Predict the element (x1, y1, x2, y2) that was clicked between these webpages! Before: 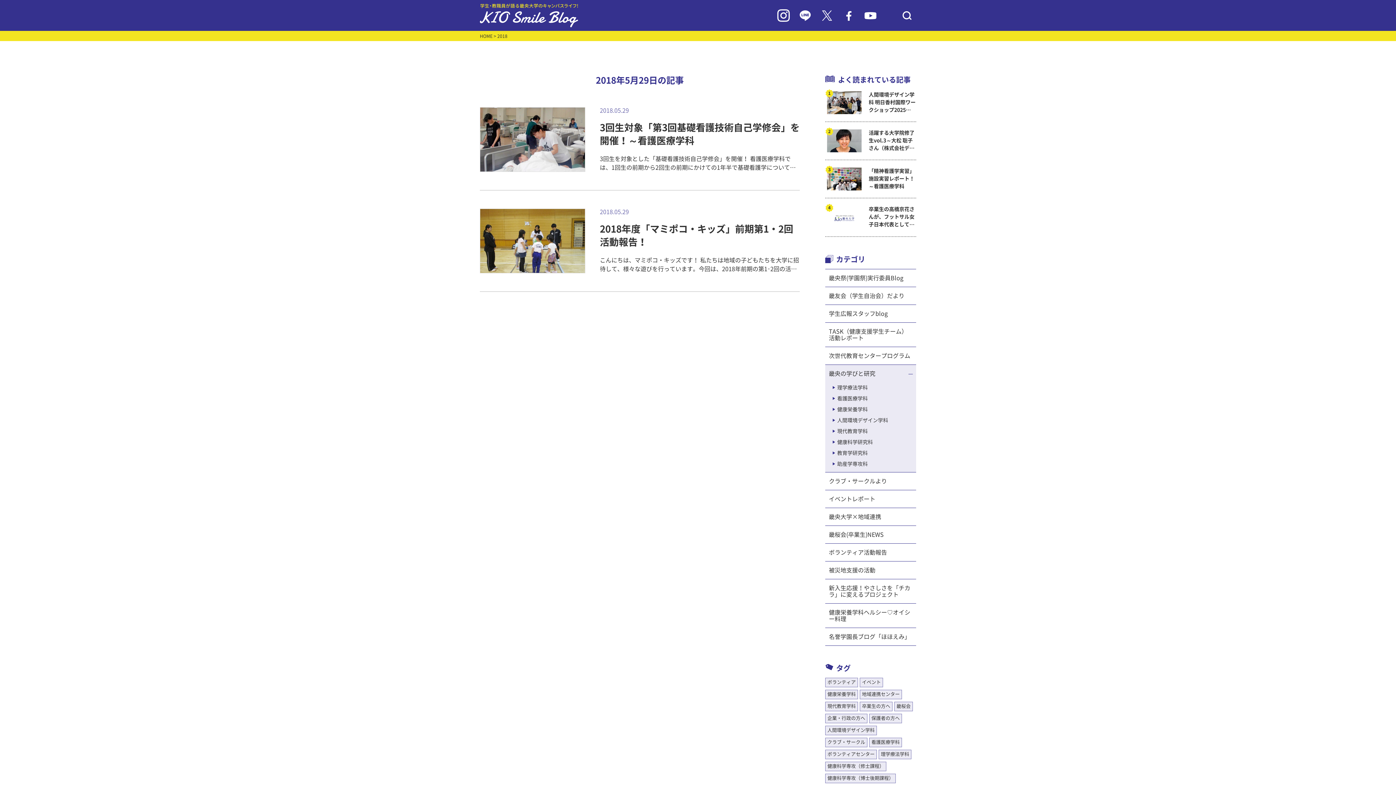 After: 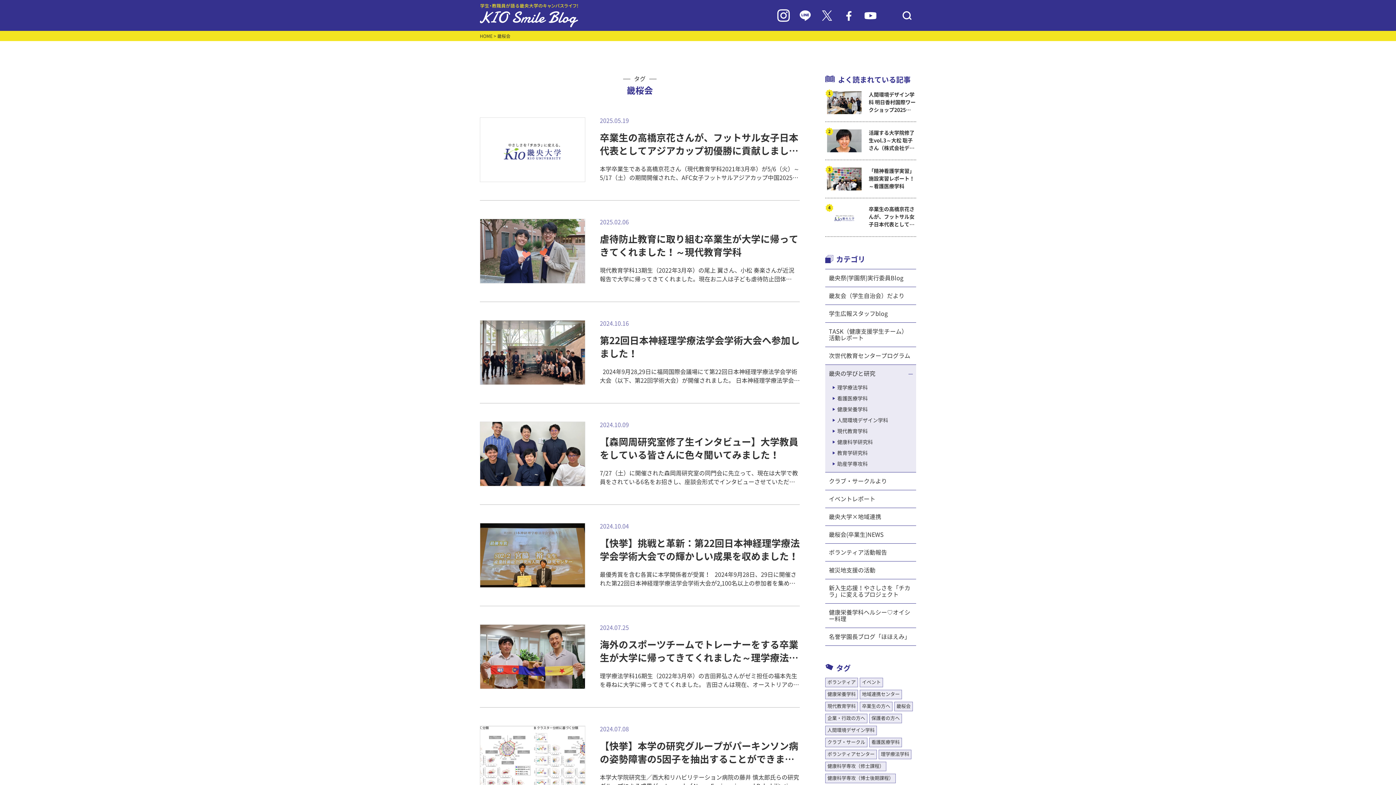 Action: bbox: (894, 702, 913, 711) label: 畿桜会